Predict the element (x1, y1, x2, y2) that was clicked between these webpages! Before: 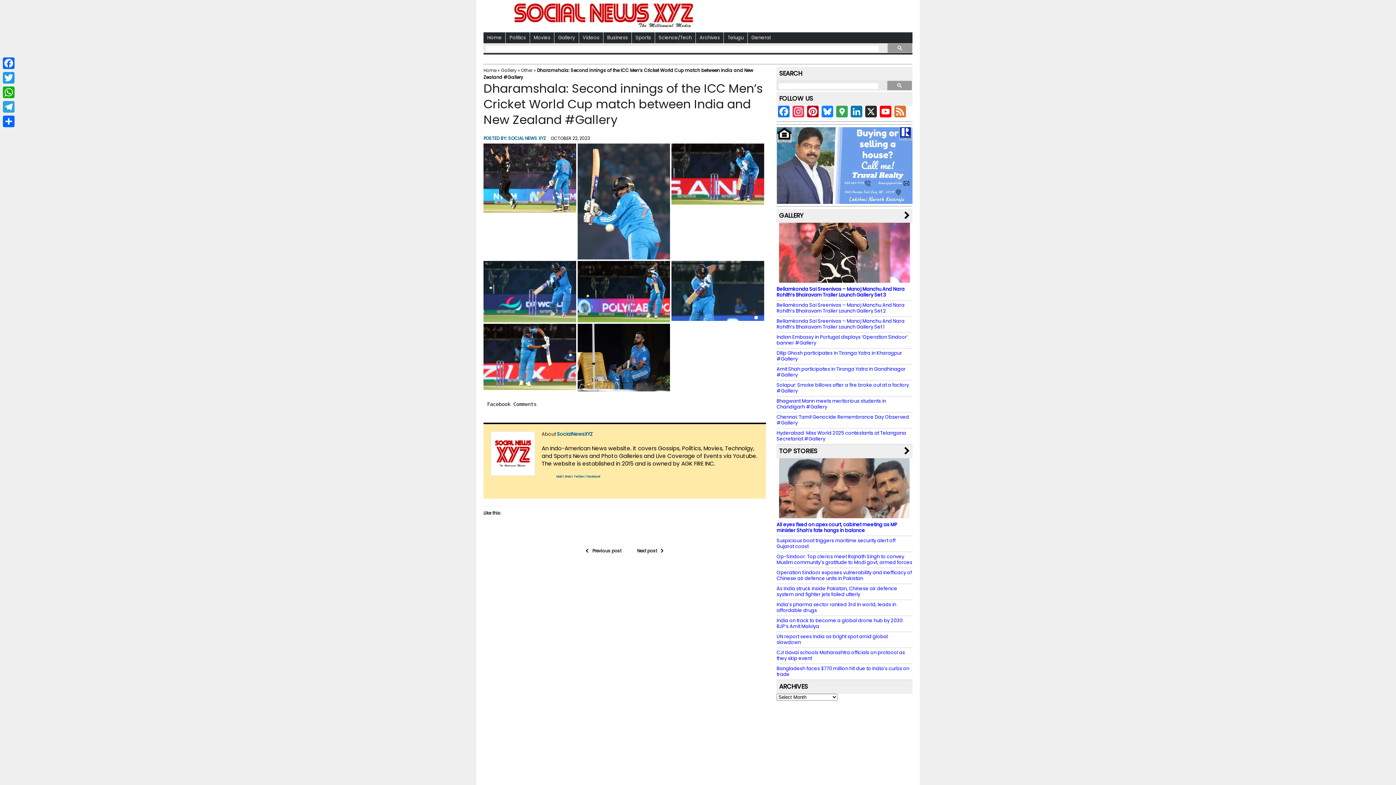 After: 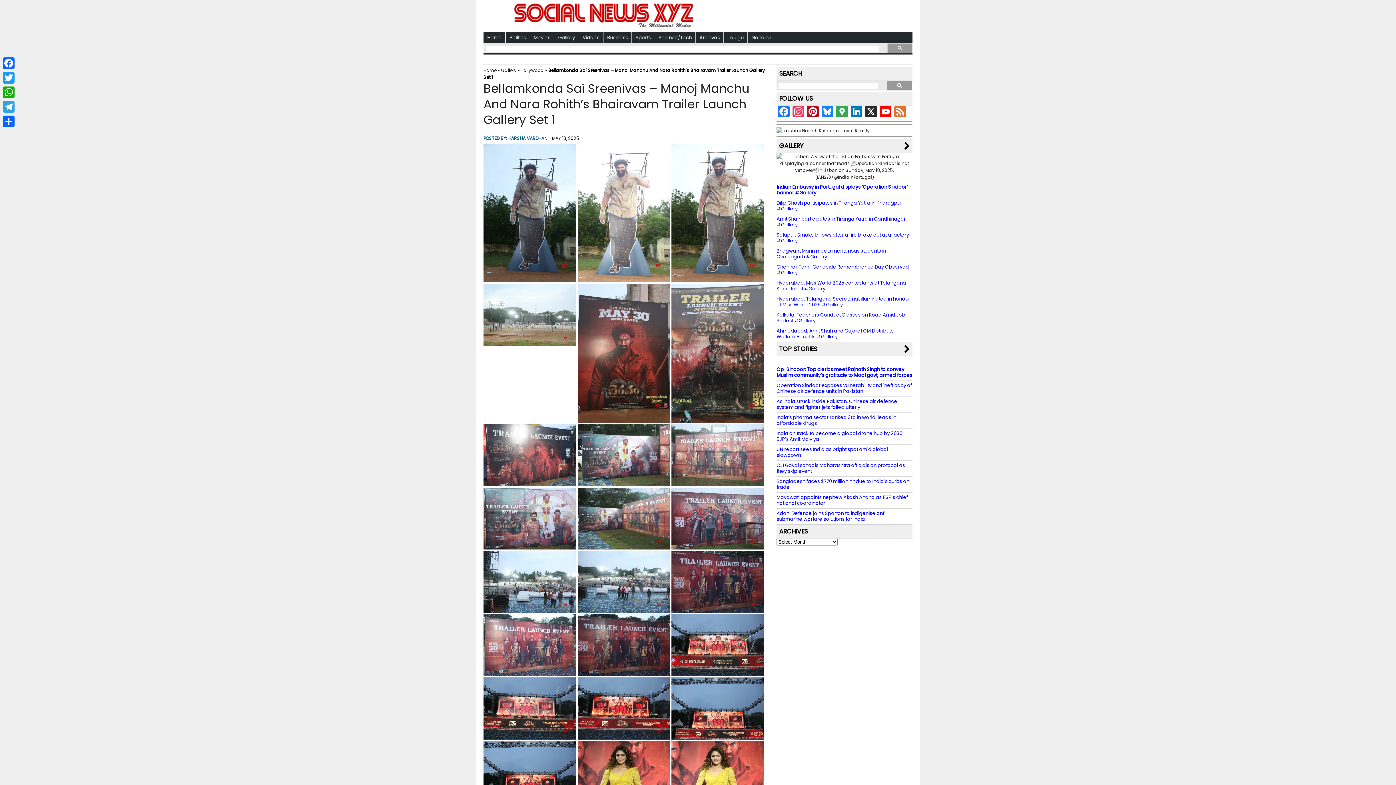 Action: label: Bellamkonda Sai Sreenivas – Manoj Manchu And Nara Rohith’s Bhairavam Trailer Launch Gallery Set 1 bbox: (776, 317, 904, 330)